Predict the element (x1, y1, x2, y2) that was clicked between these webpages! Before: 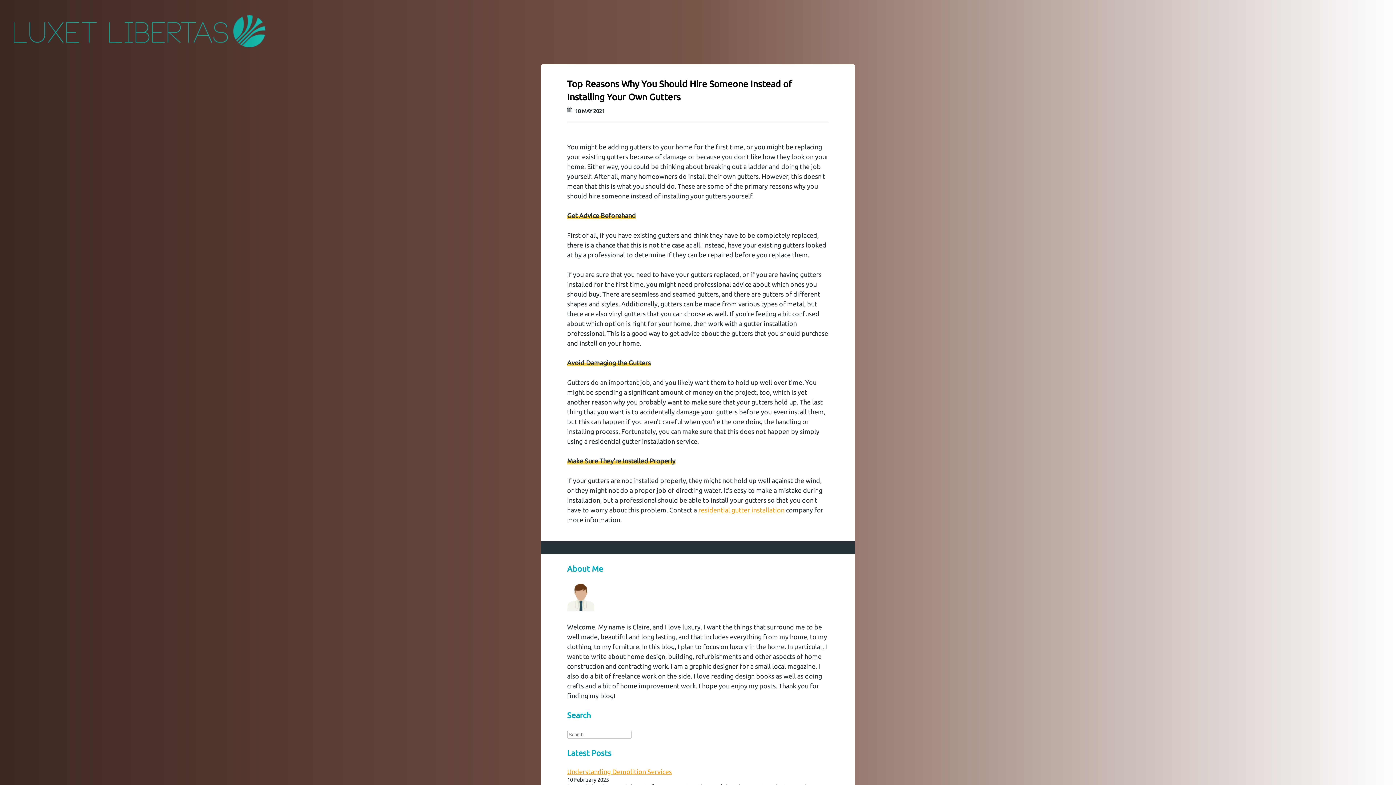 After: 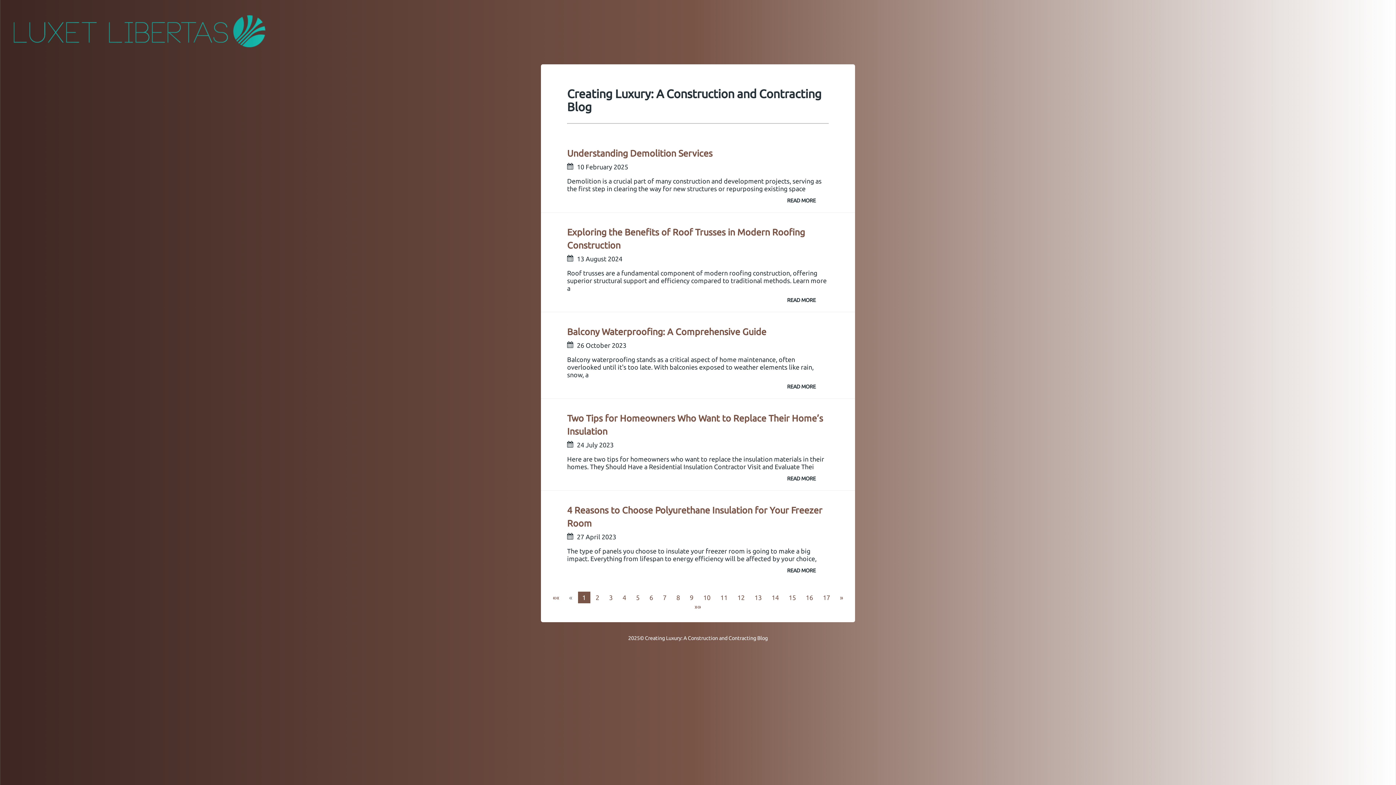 Action: bbox: (13, 13, 267, 51)